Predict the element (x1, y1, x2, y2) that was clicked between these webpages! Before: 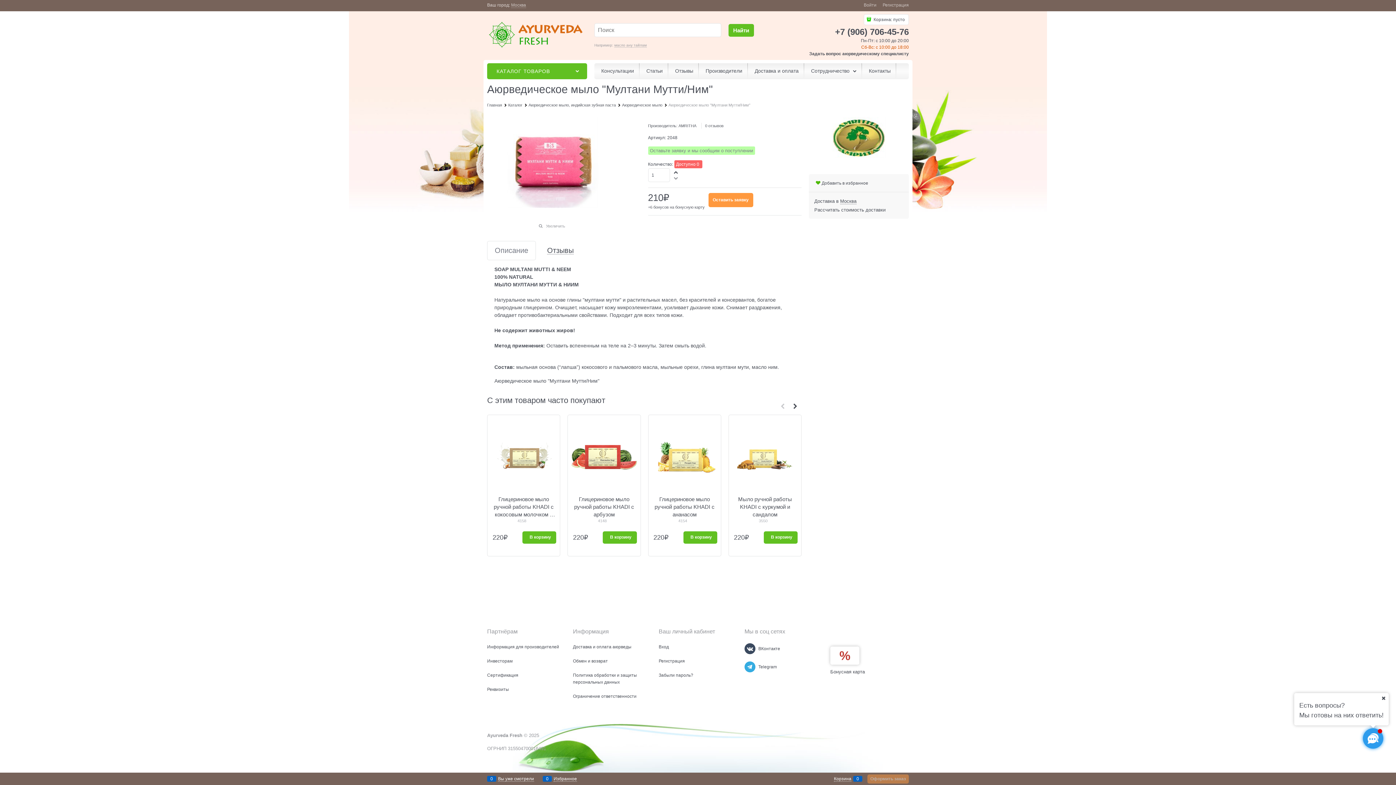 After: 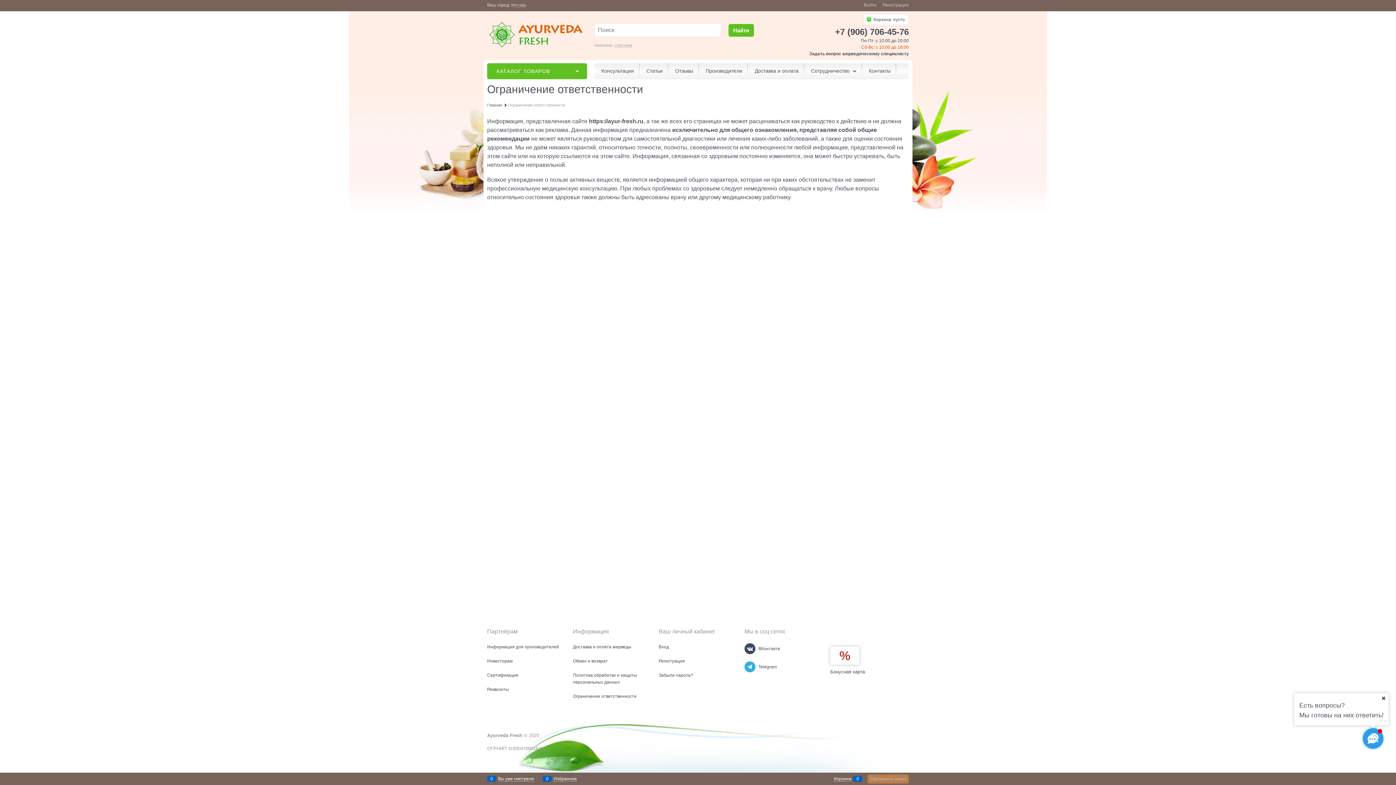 Action: label: Ограничение ответственности bbox: (573, 693, 636, 699)